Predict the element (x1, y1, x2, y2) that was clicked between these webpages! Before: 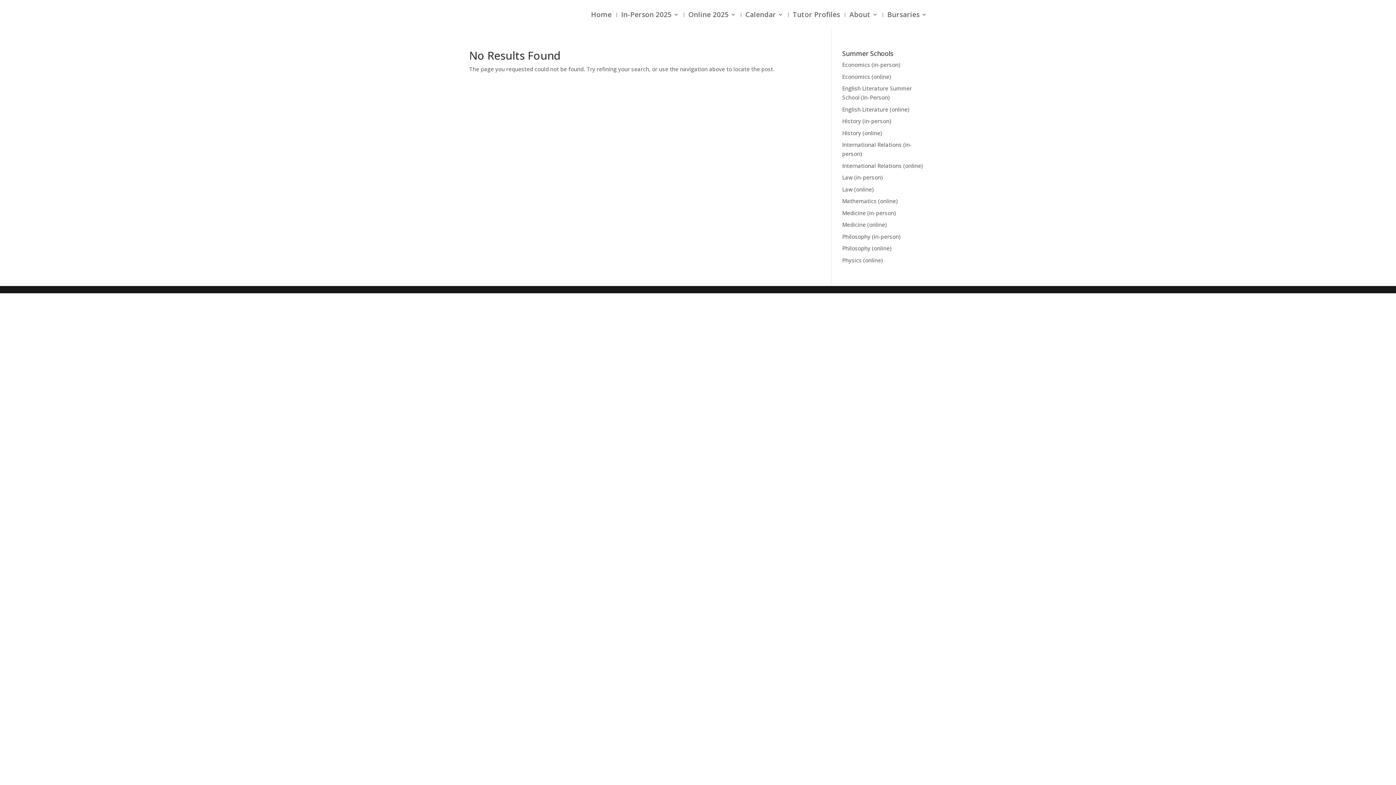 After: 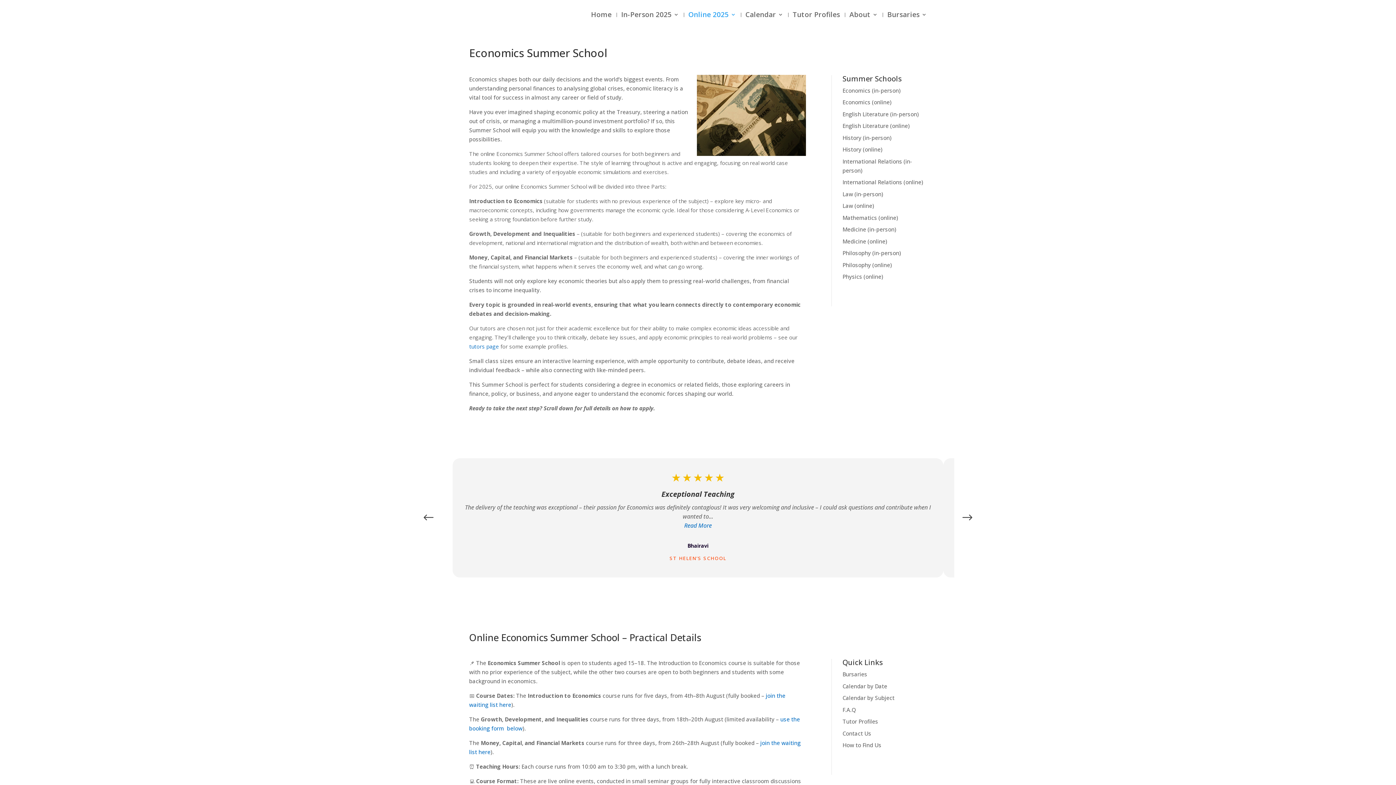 Action: bbox: (842, 72, 891, 80) label: Economics (online)